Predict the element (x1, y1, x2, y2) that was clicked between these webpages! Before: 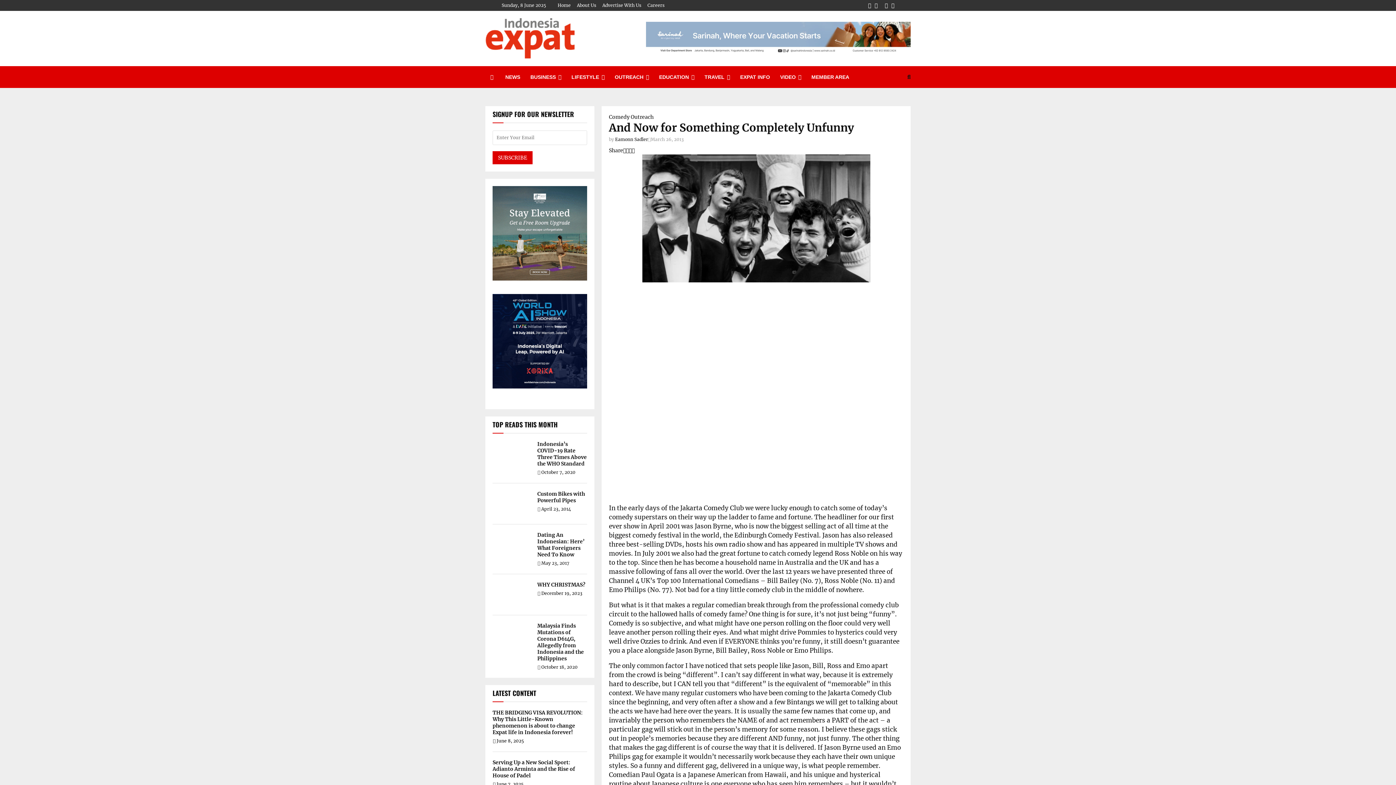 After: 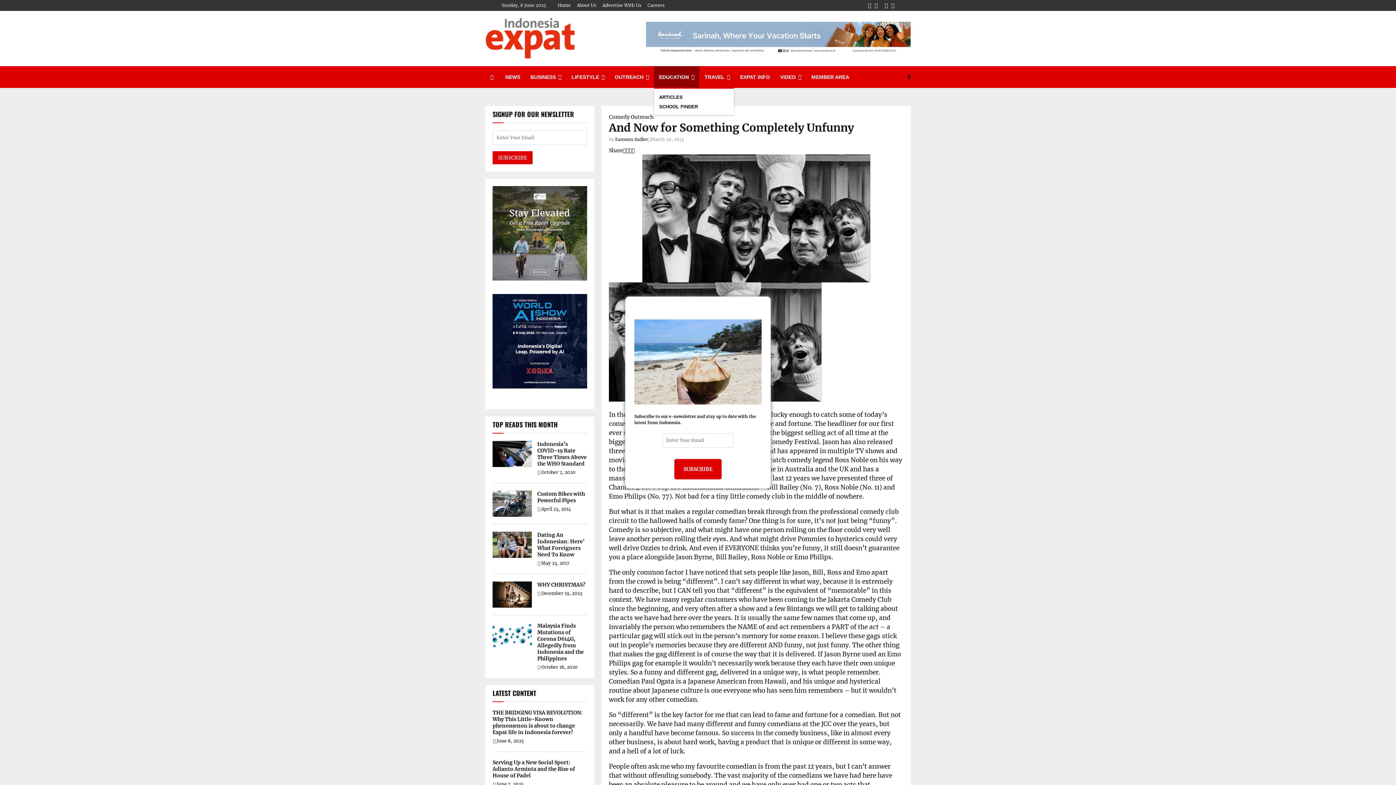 Action: bbox: (654, 66, 699, 88) label: EDUCATION